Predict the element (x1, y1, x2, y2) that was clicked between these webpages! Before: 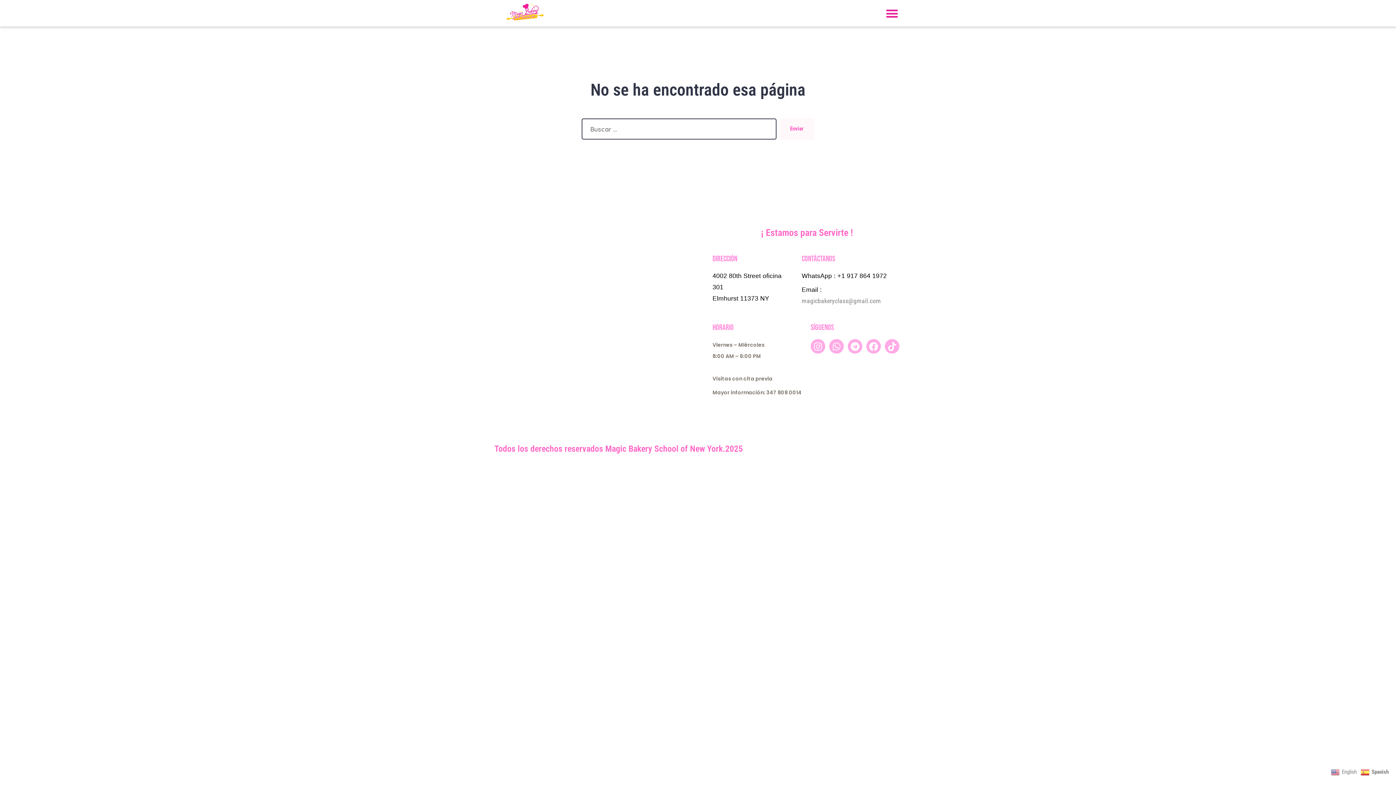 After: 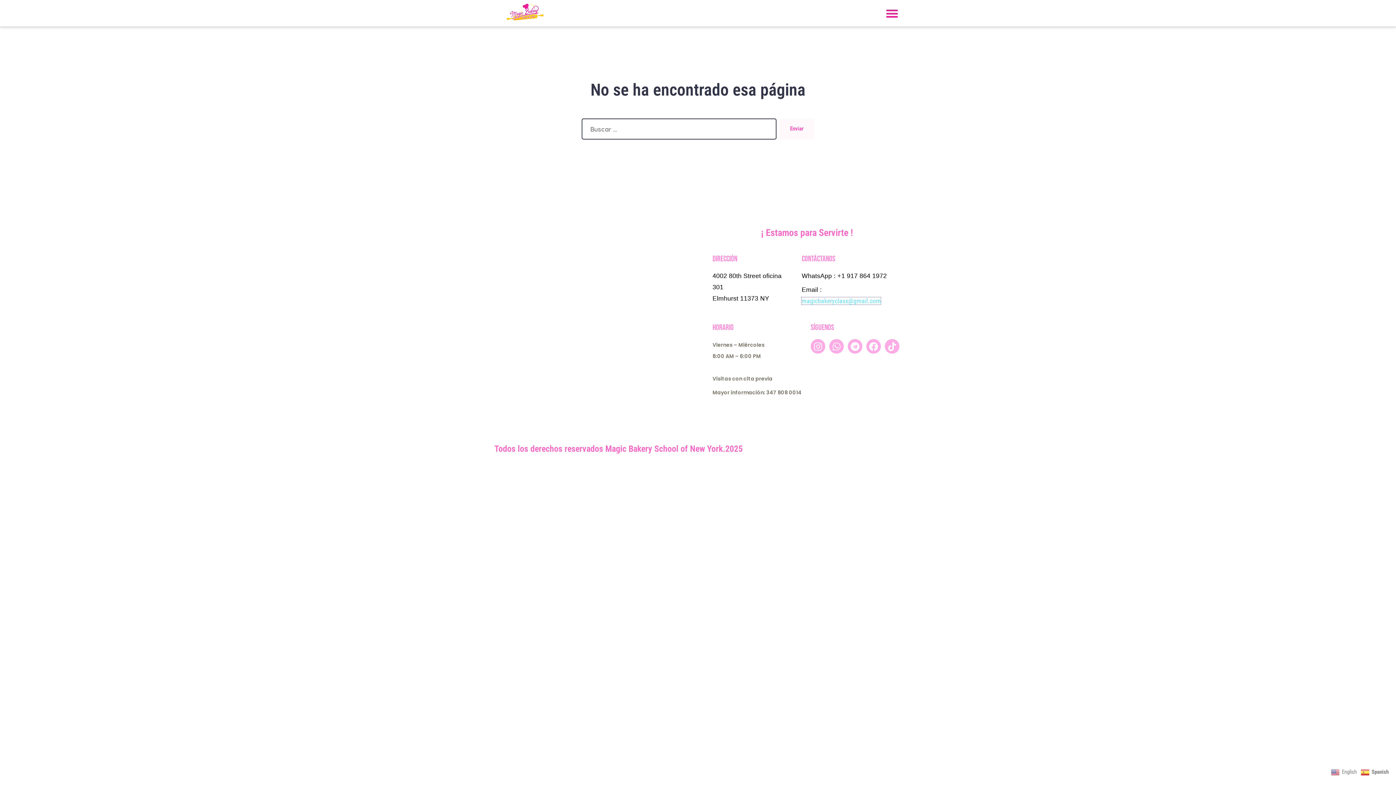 Action: bbox: (801, 297, 881, 304) label: magicbakeryclass@gmail.com